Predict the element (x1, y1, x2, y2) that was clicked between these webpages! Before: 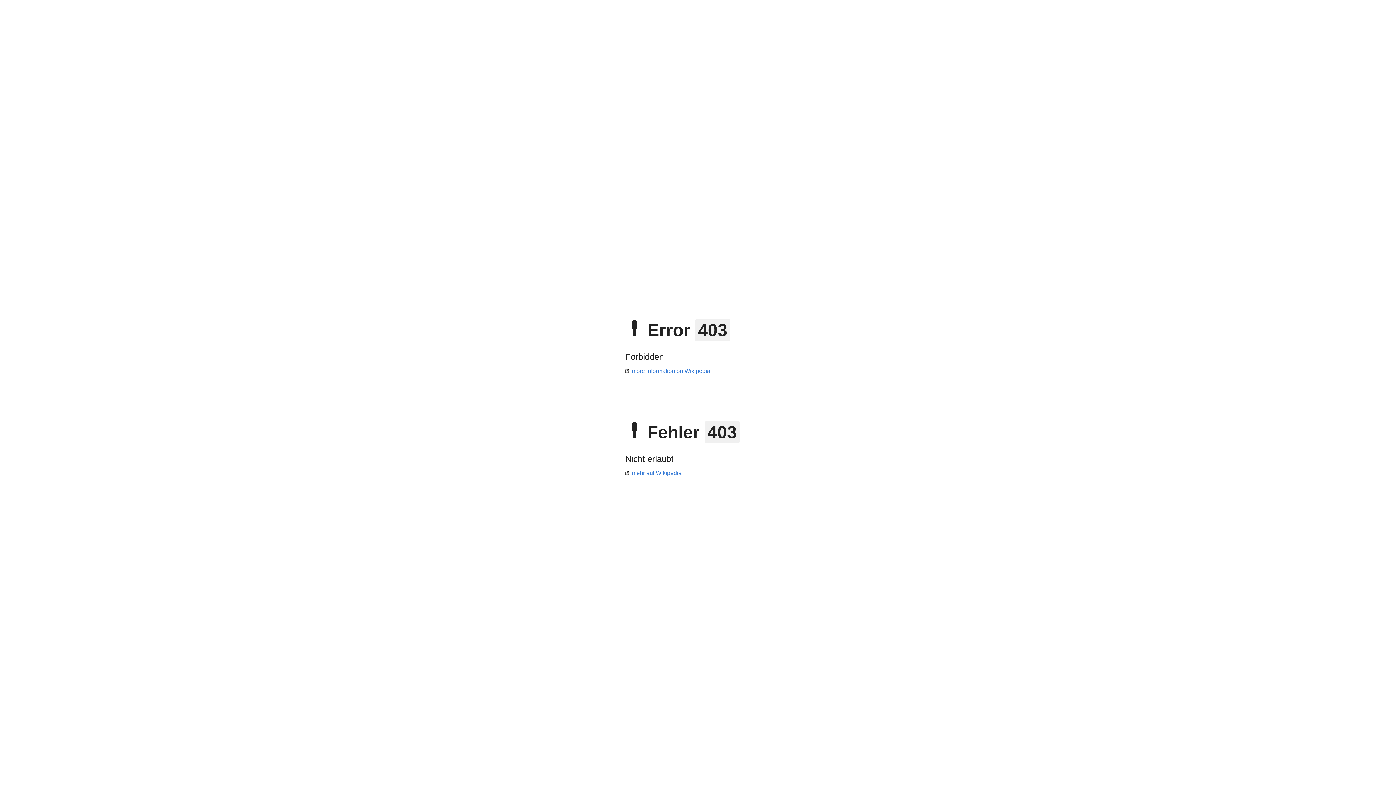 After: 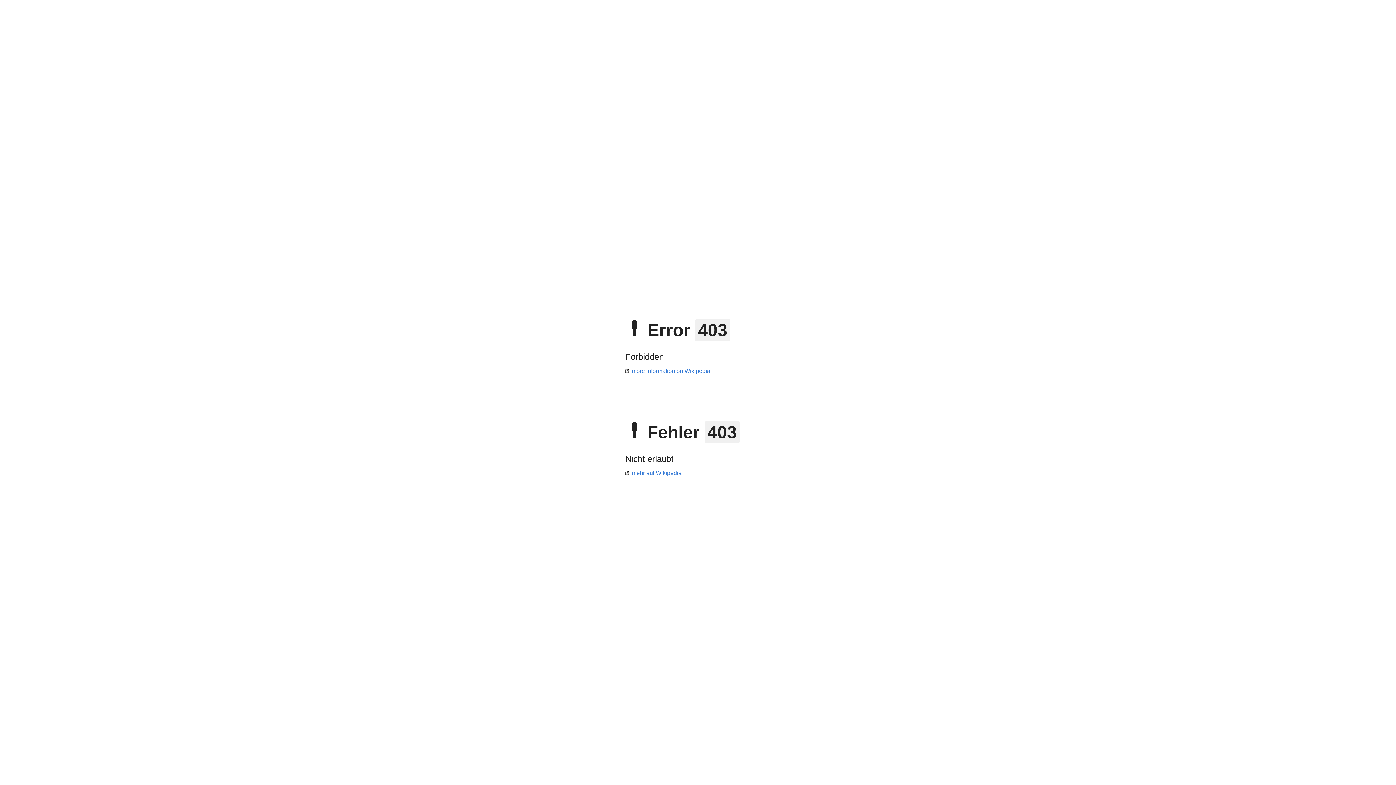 Action: bbox: (625, 368, 710, 374) label: more information on Wikipedia